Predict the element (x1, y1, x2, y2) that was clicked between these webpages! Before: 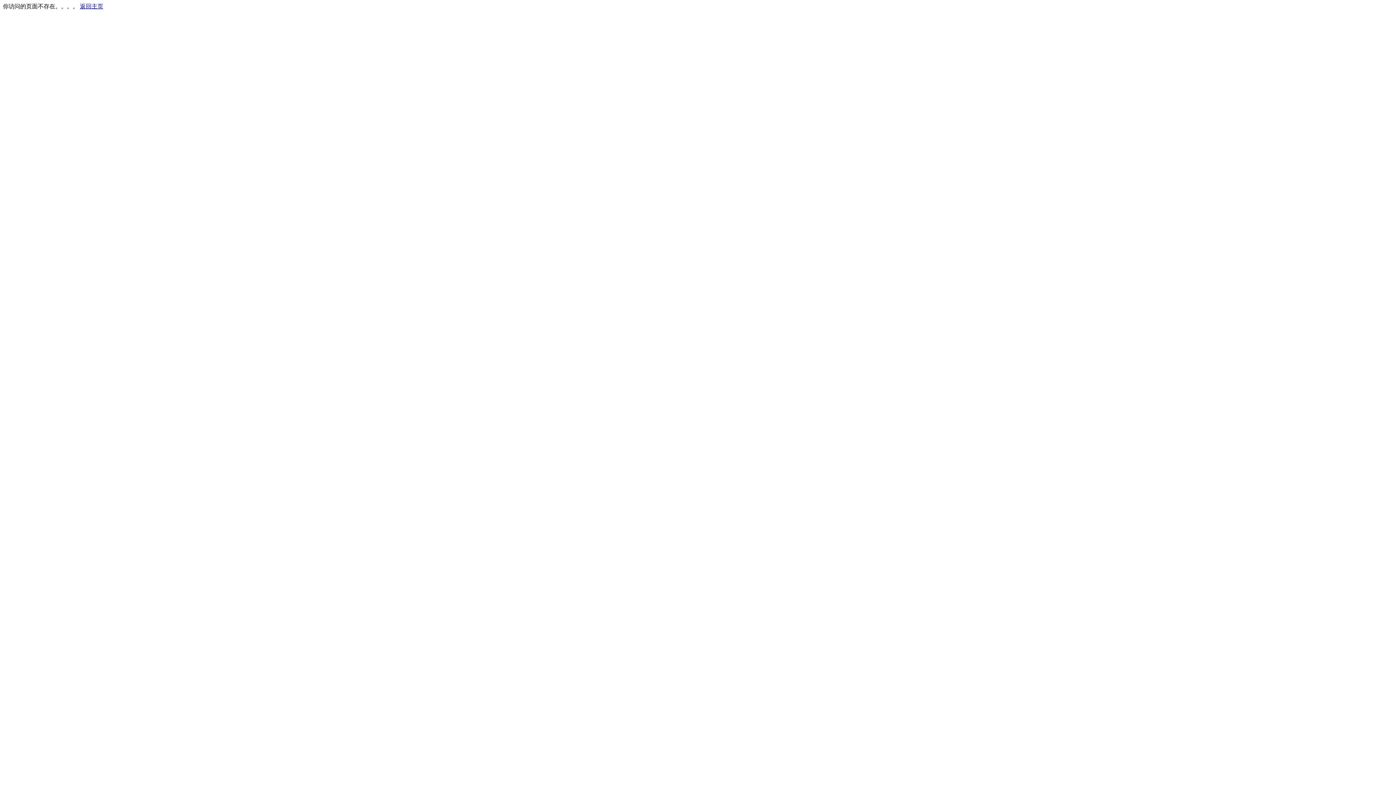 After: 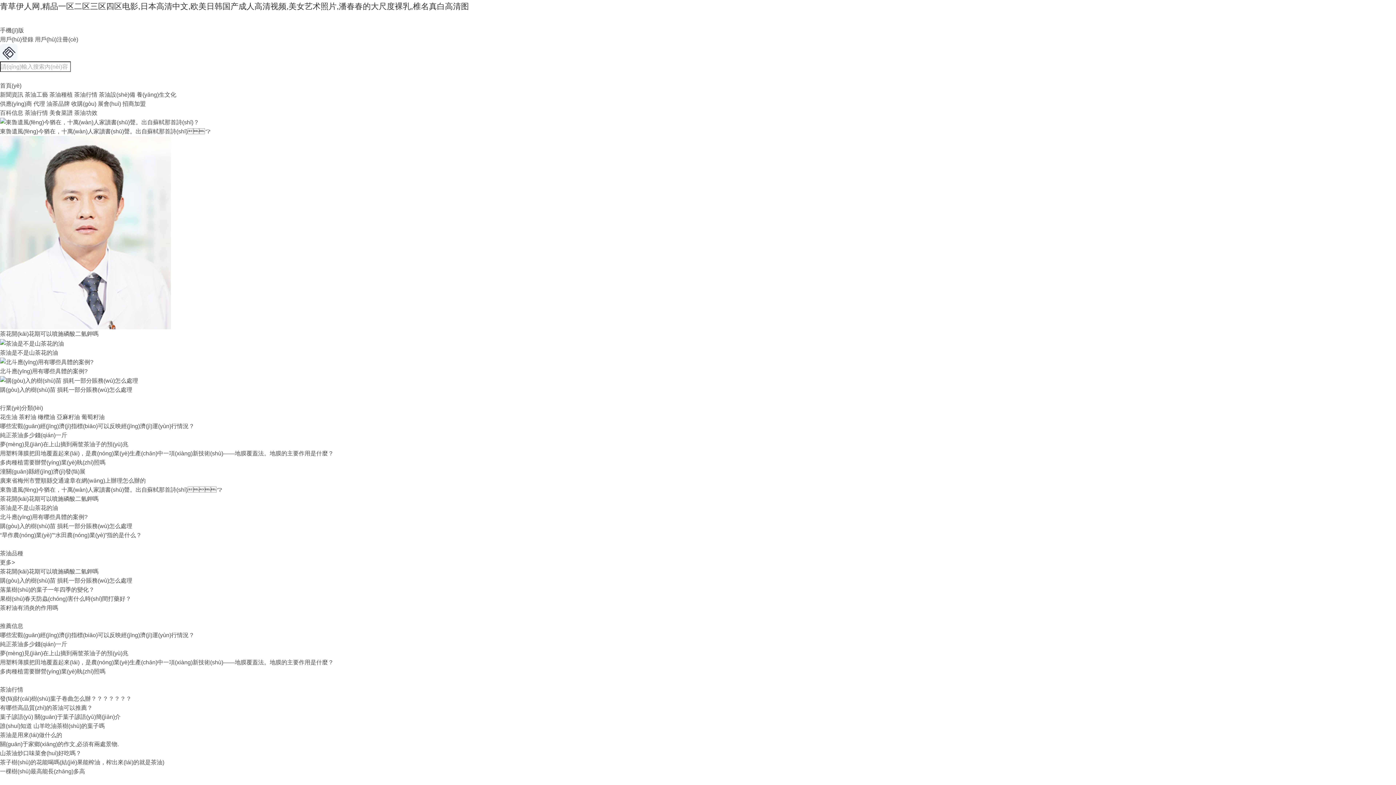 Action: label: 返回主页 bbox: (80, 3, 103, 9)